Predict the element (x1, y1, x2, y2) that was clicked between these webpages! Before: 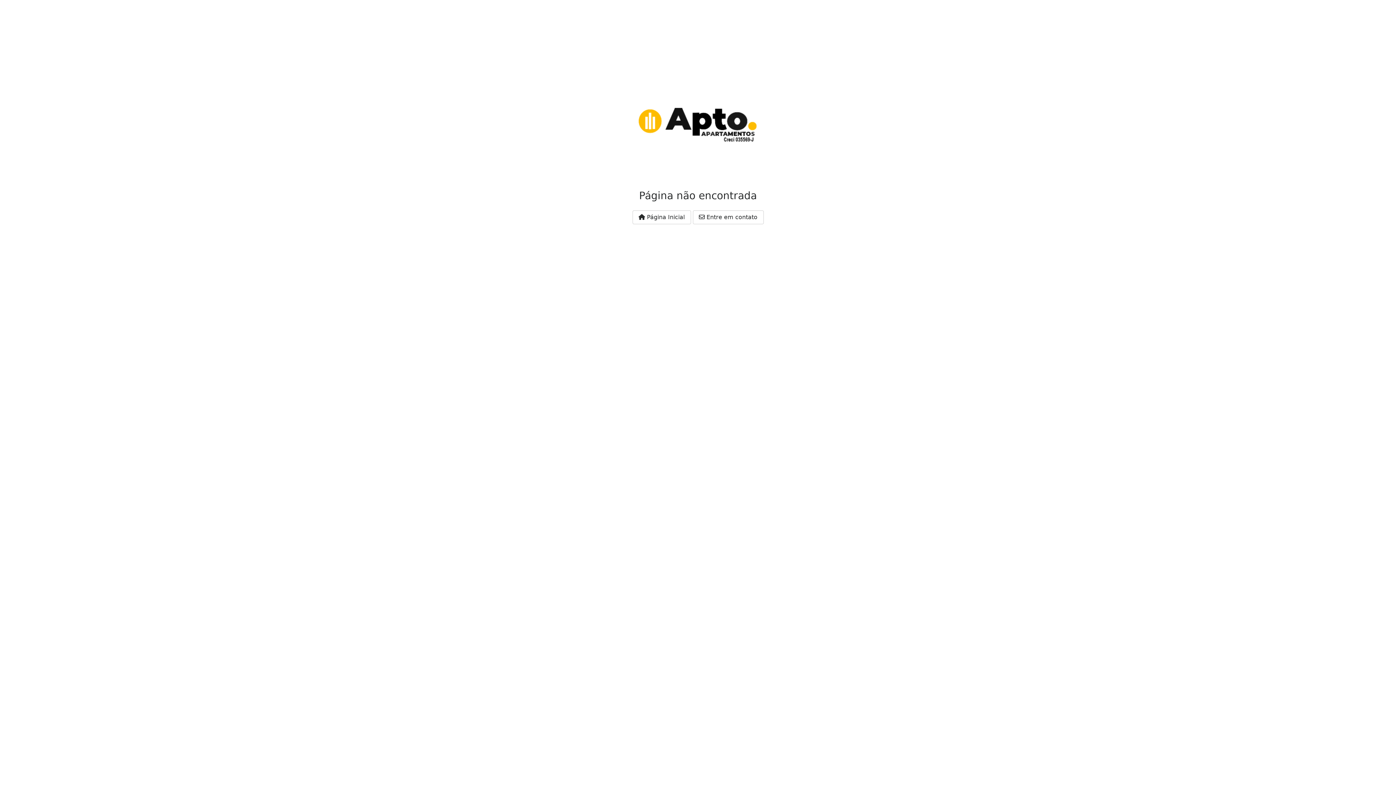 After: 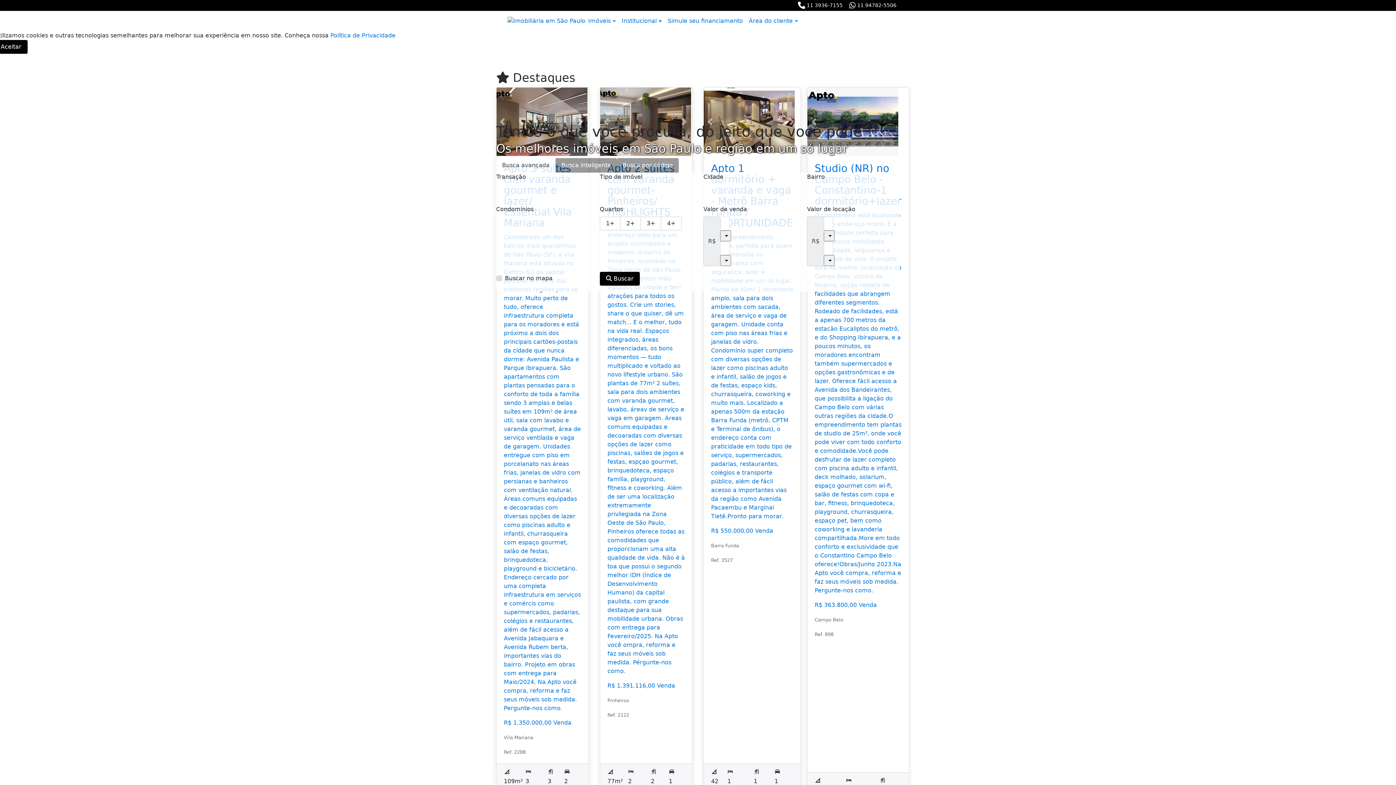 Action: bbox: (632, 210, 691, 224) label:  Página Inicial